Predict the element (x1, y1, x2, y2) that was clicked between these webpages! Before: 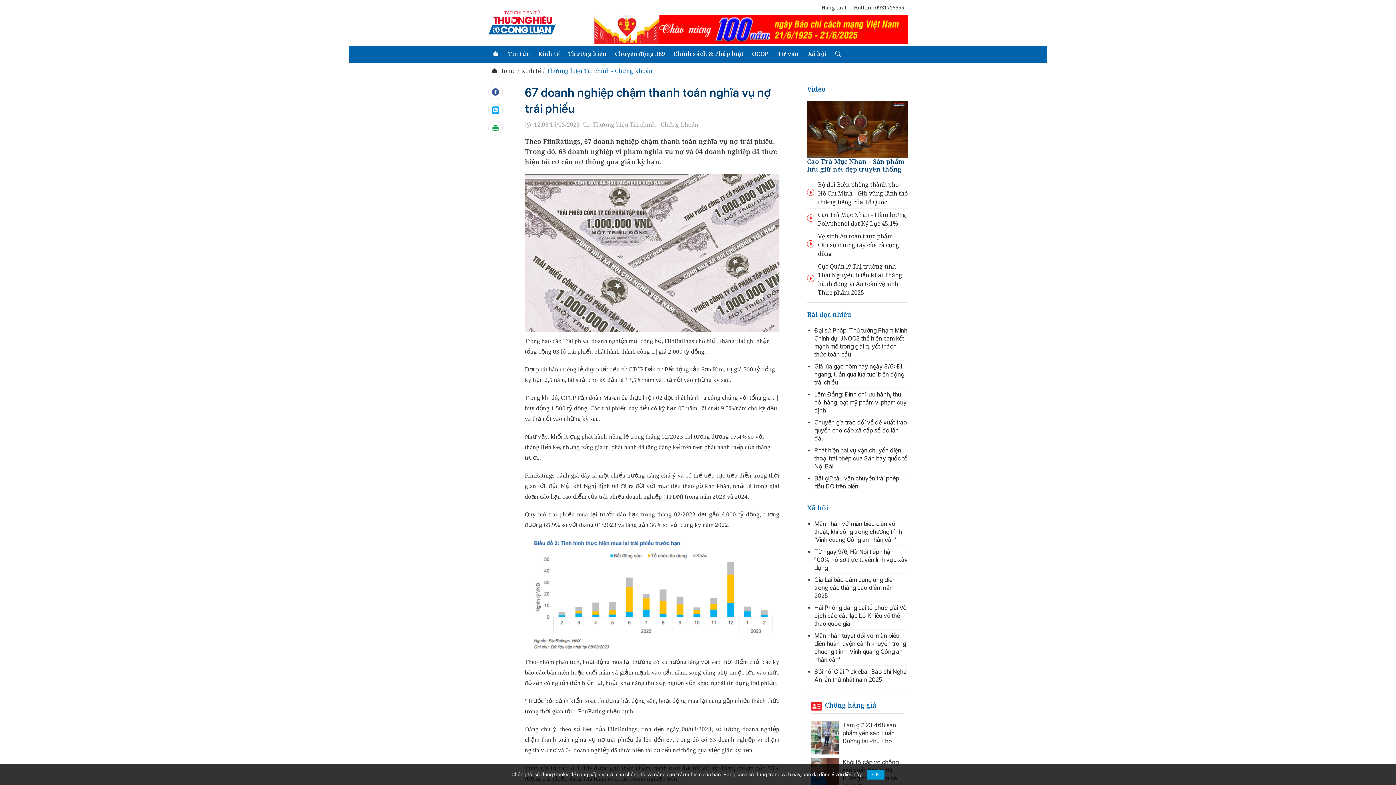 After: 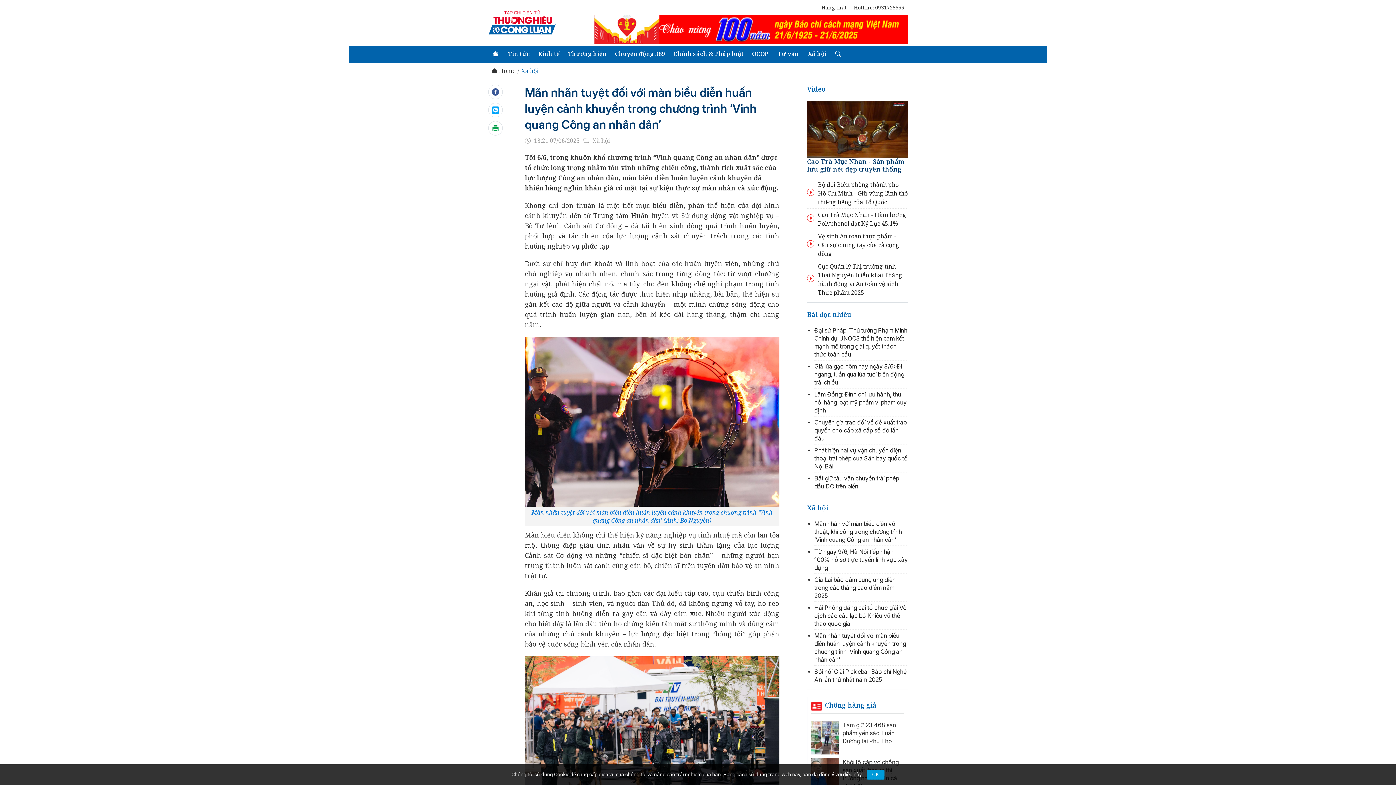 Action: label: Mãn nhãn tuyệt đối với màn biểu diễn huấn luyện cảnh khuyển trong chương trình ‘Vinh quang Công an nhân dân’ bbox: (814, 632, 906, 663)